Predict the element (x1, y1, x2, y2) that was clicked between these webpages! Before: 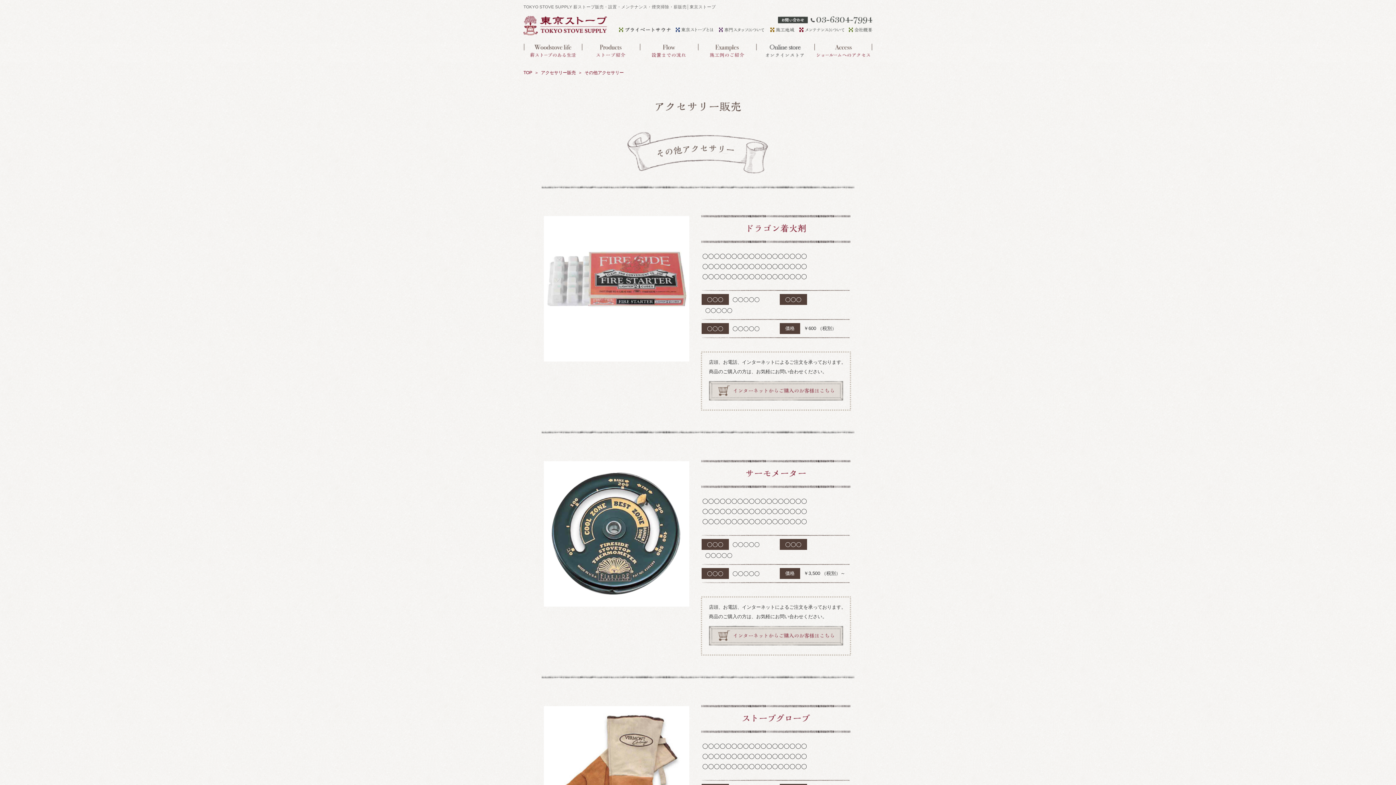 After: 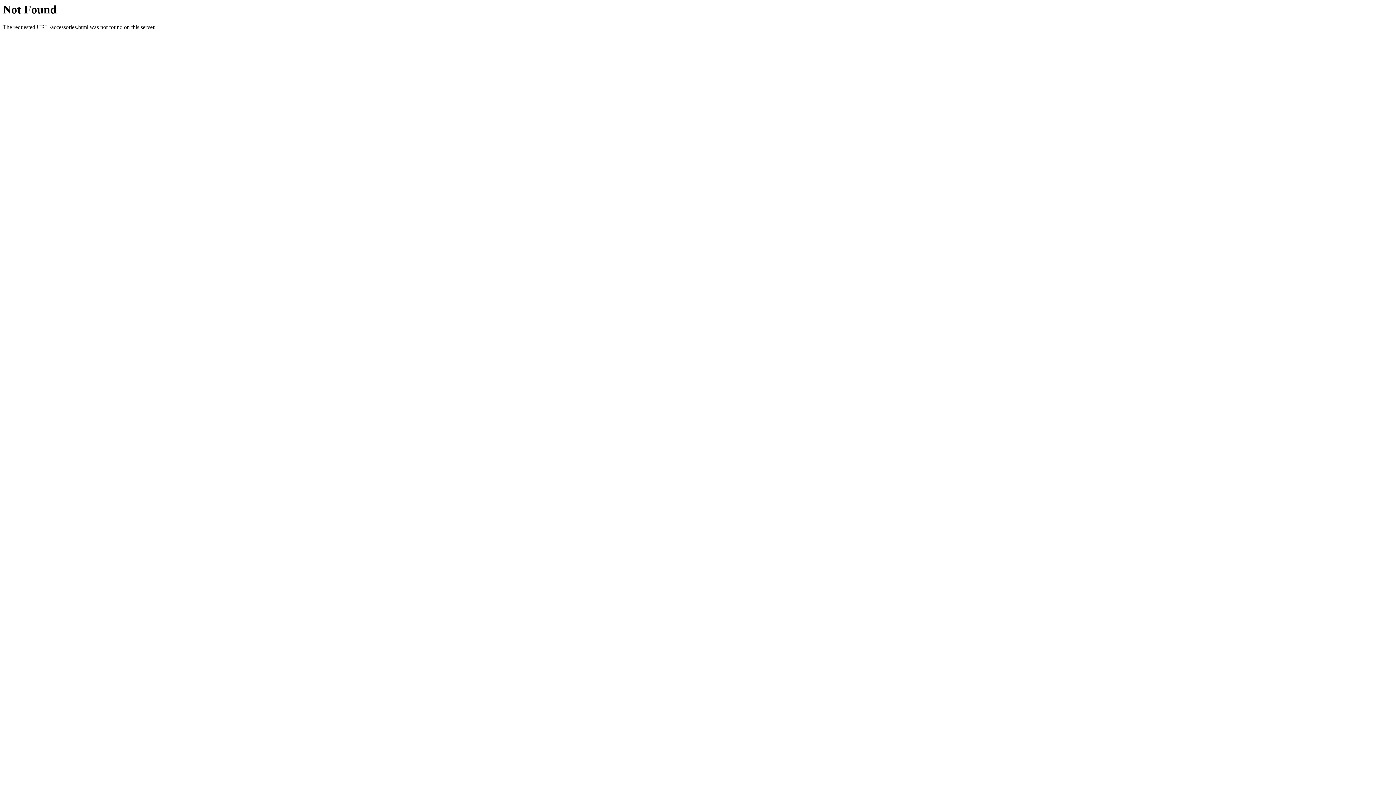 Action: label: アクセサリー販売 bbox: (541, 70, 576, 75)